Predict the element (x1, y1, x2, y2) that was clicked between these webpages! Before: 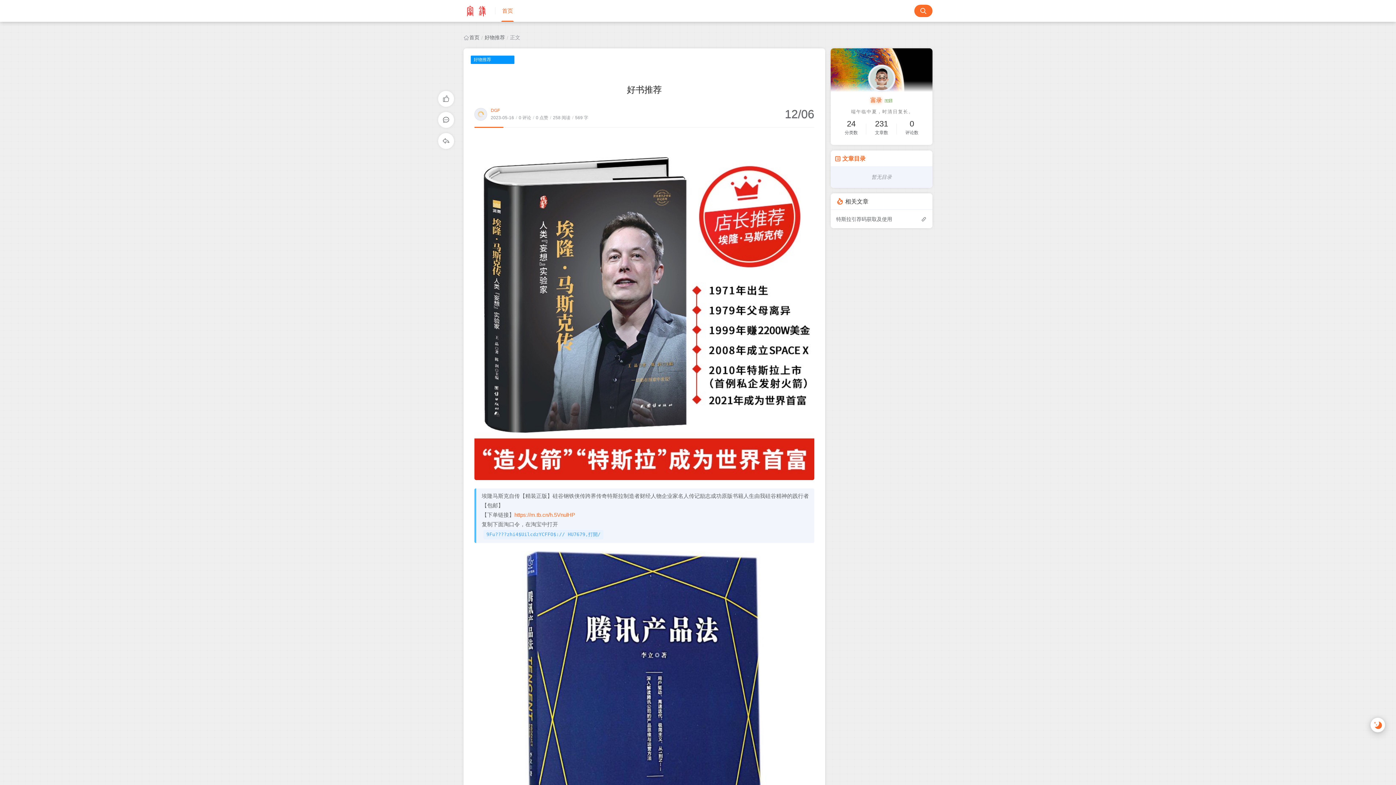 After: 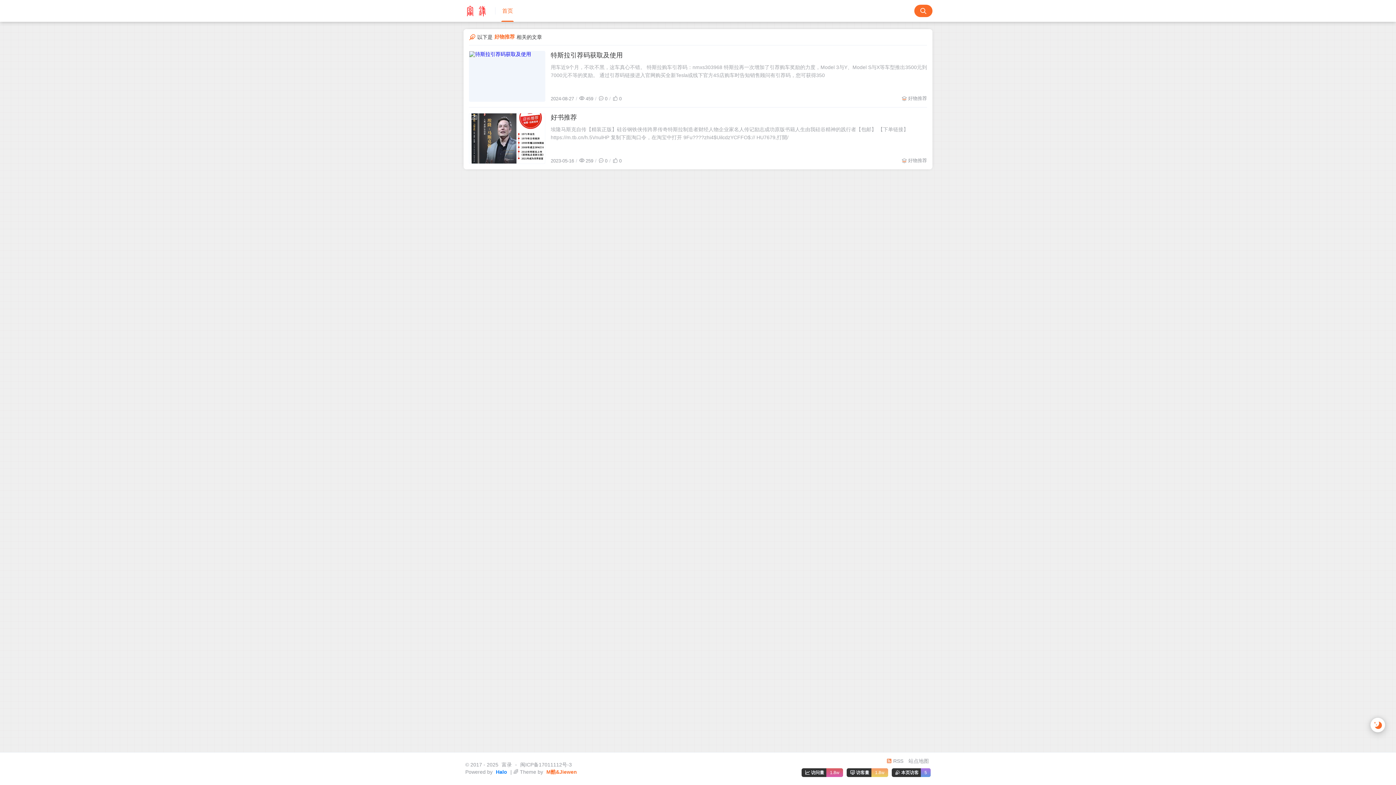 Action: label: 好物推荐 bbox: (484, 34, 505, 40)